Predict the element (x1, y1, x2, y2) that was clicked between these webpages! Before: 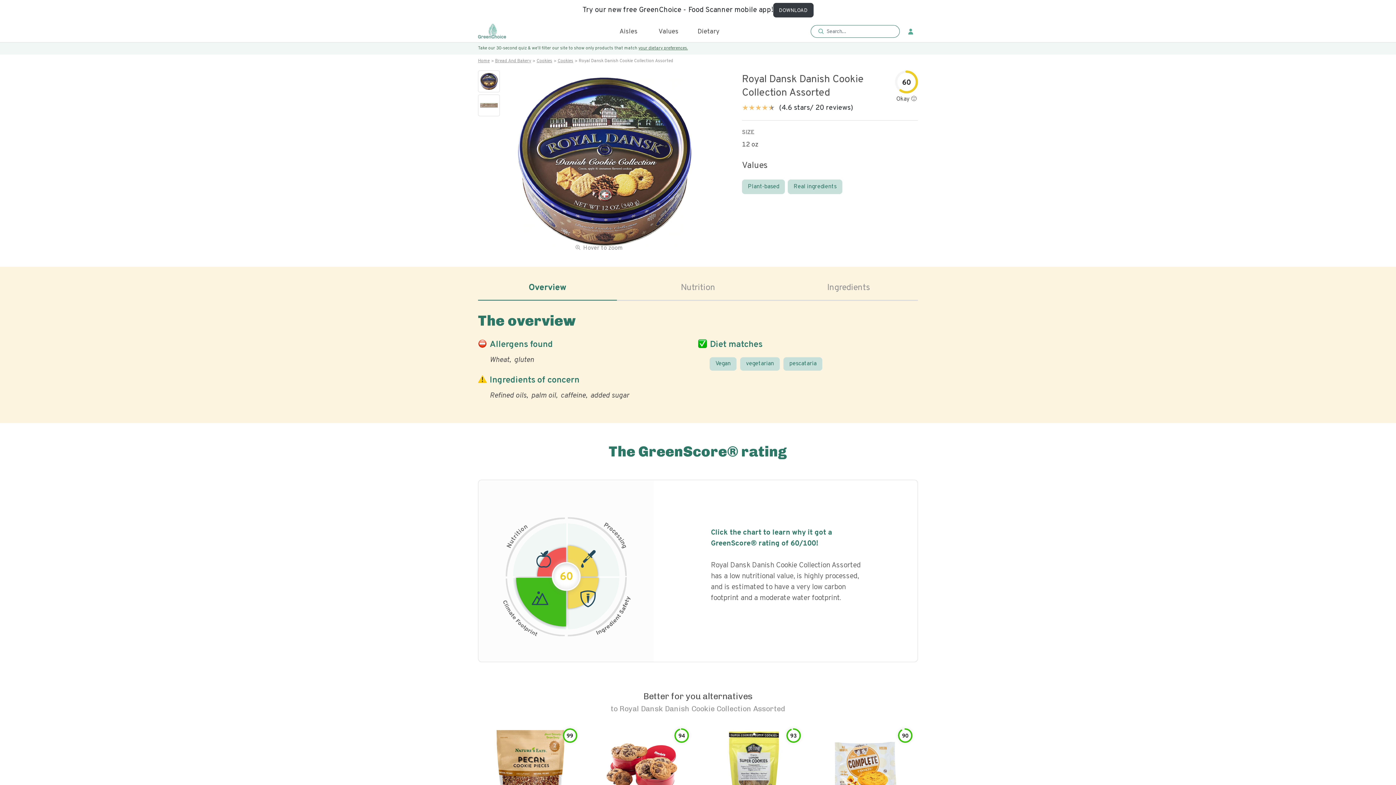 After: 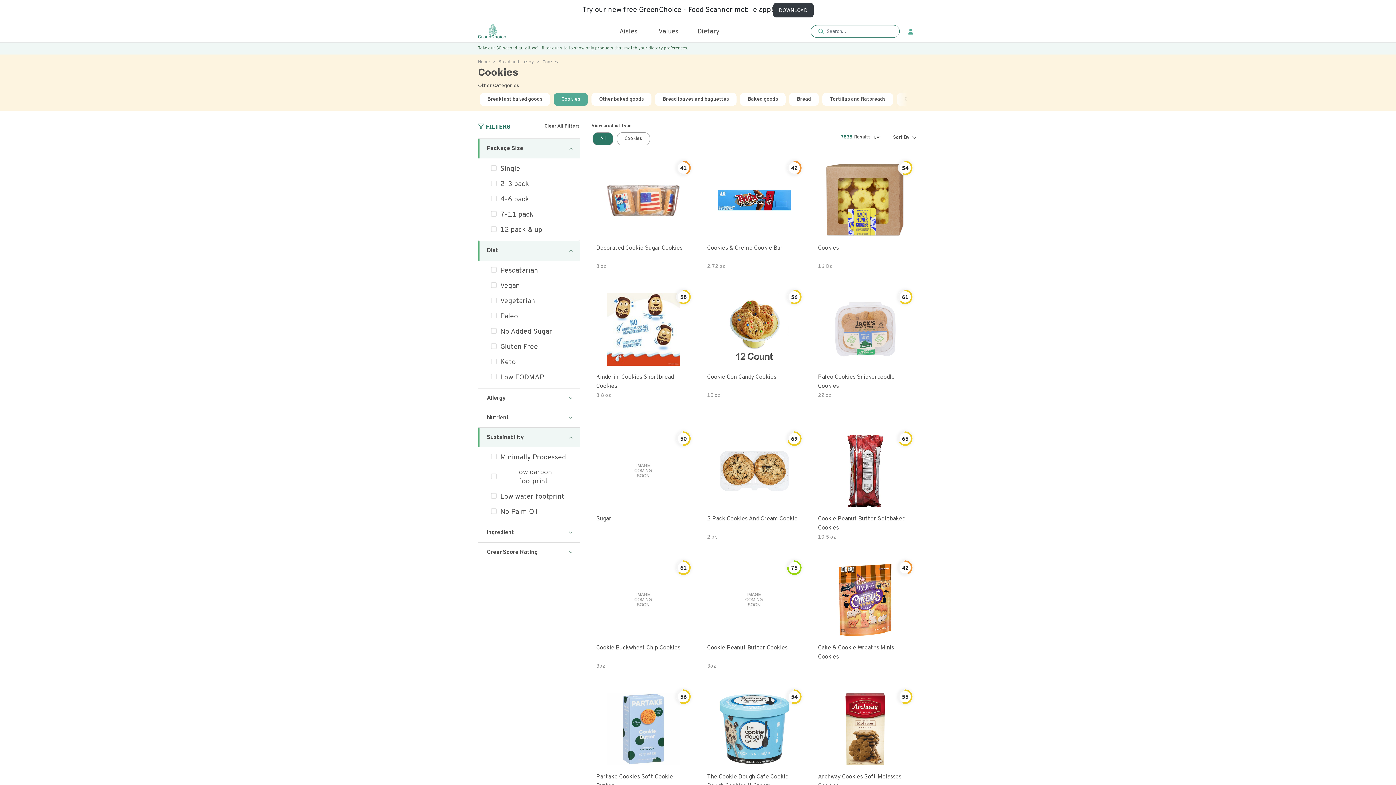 Action: bbox: (536, 54, 556, 66) label: Cookies